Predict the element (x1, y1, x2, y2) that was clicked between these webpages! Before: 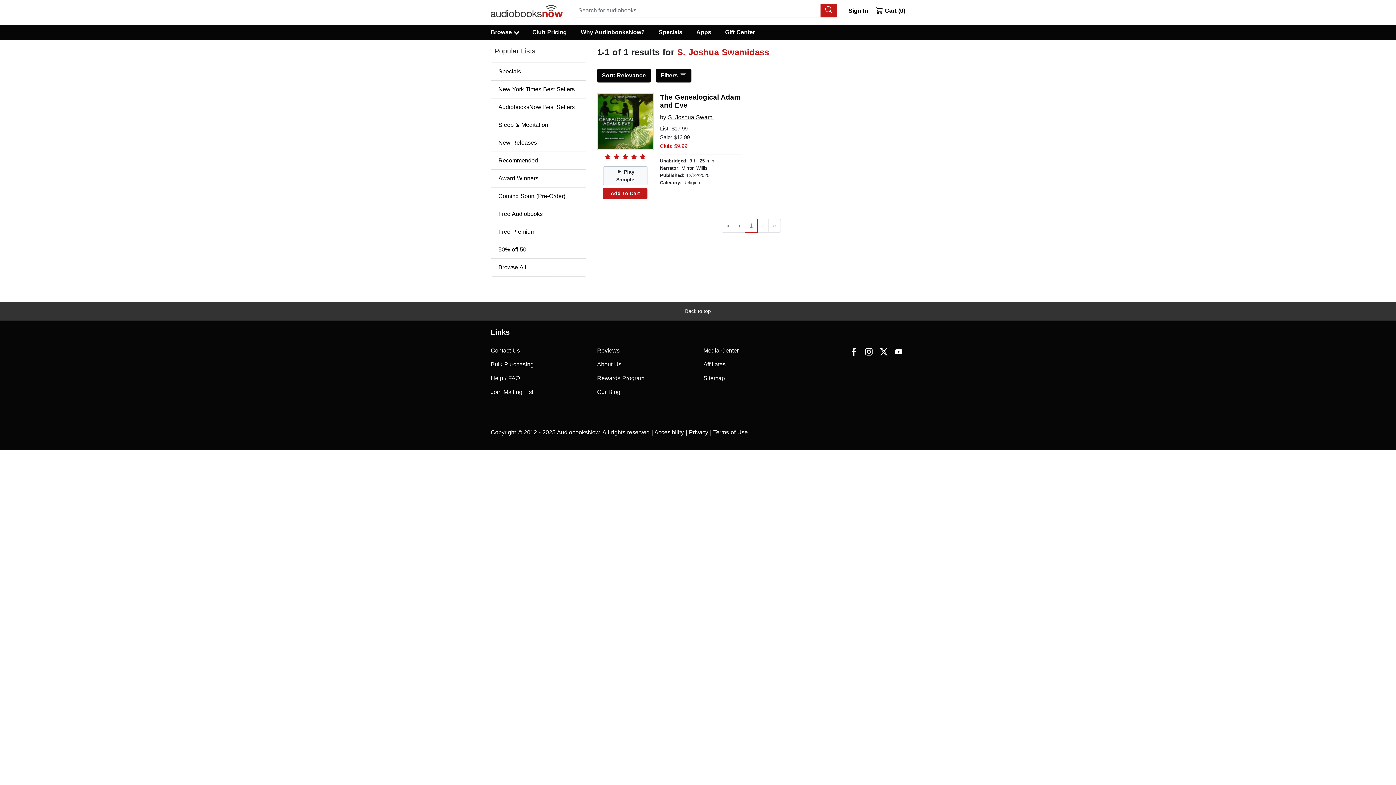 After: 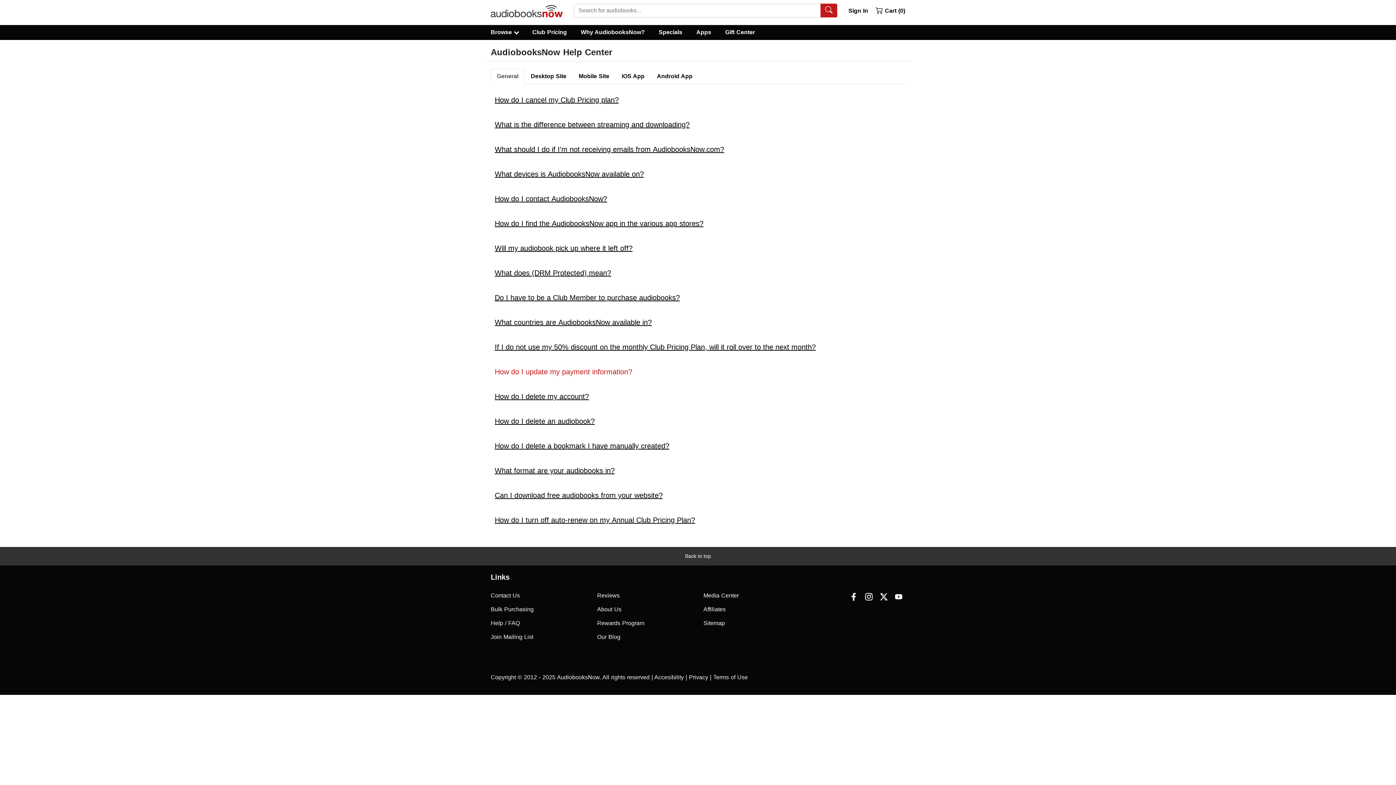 Action: label: Help / FAQ bbox: (490, 371, 586, 385)